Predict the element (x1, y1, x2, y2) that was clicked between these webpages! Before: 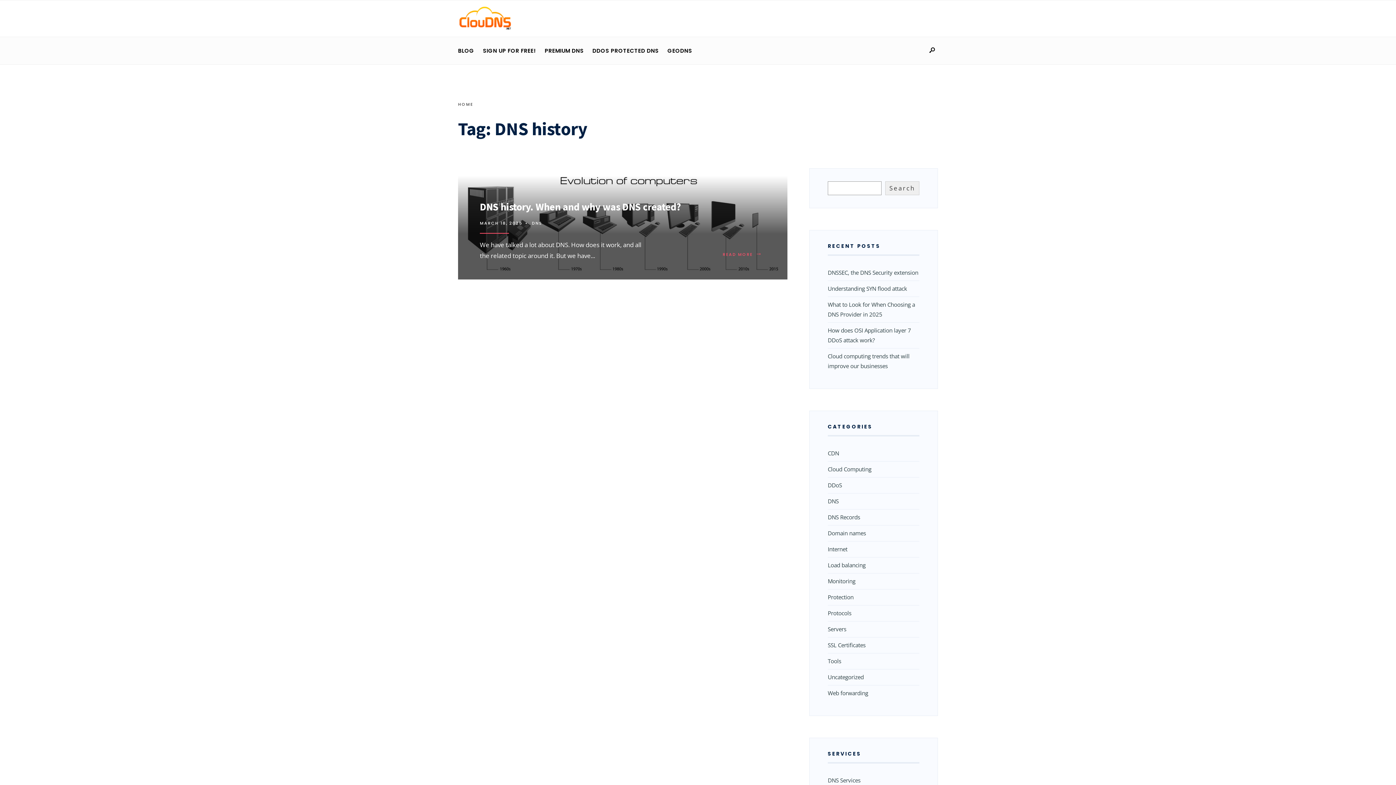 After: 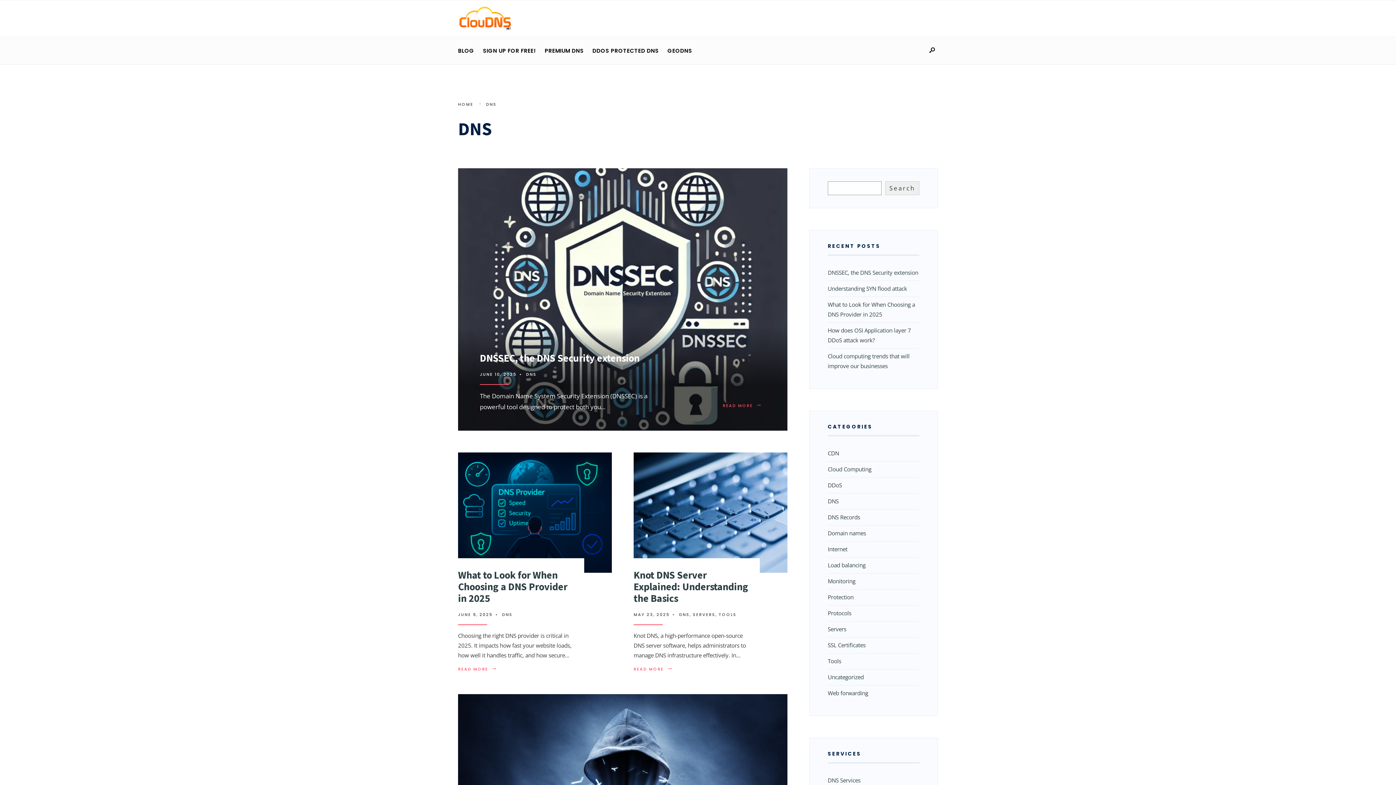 Action: label: DNS bbox: (828, 497, 838, 505)